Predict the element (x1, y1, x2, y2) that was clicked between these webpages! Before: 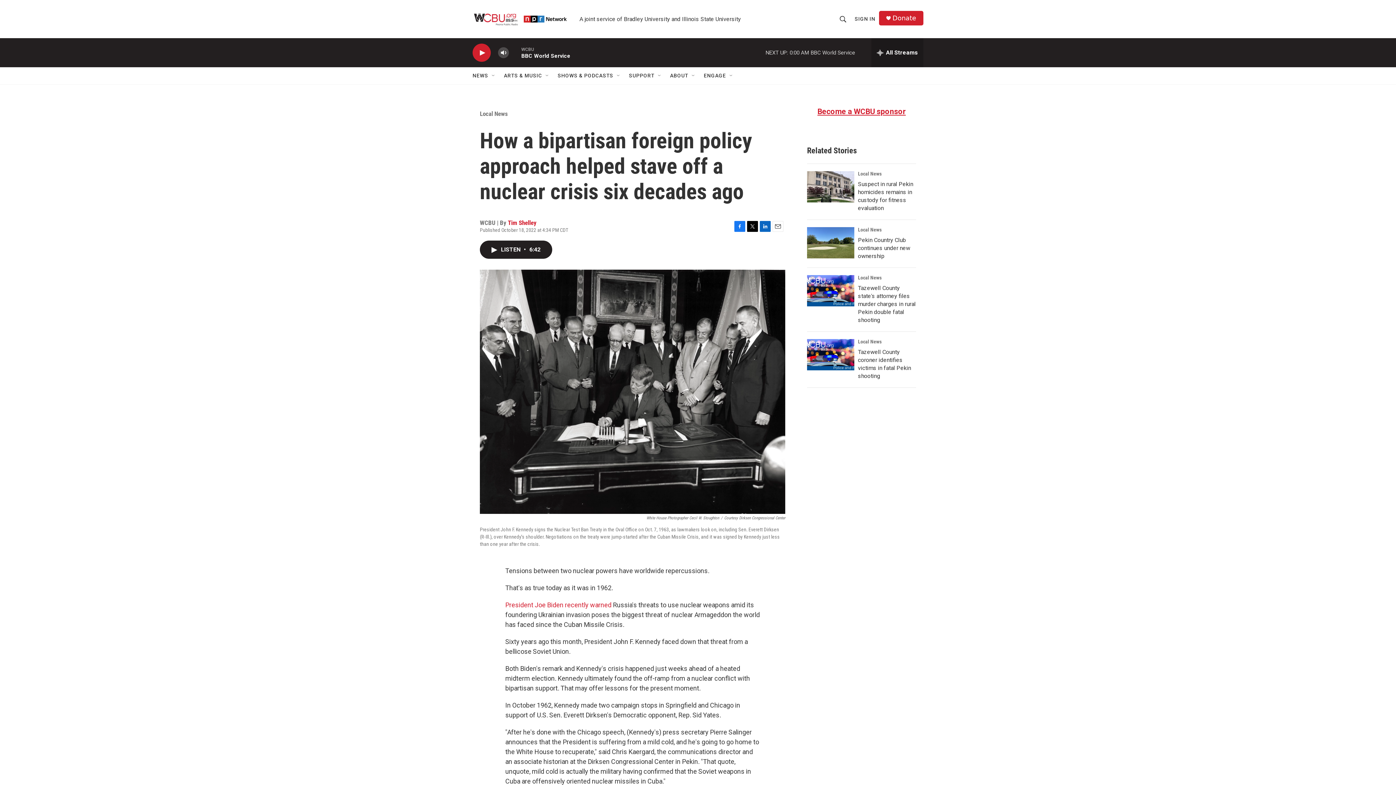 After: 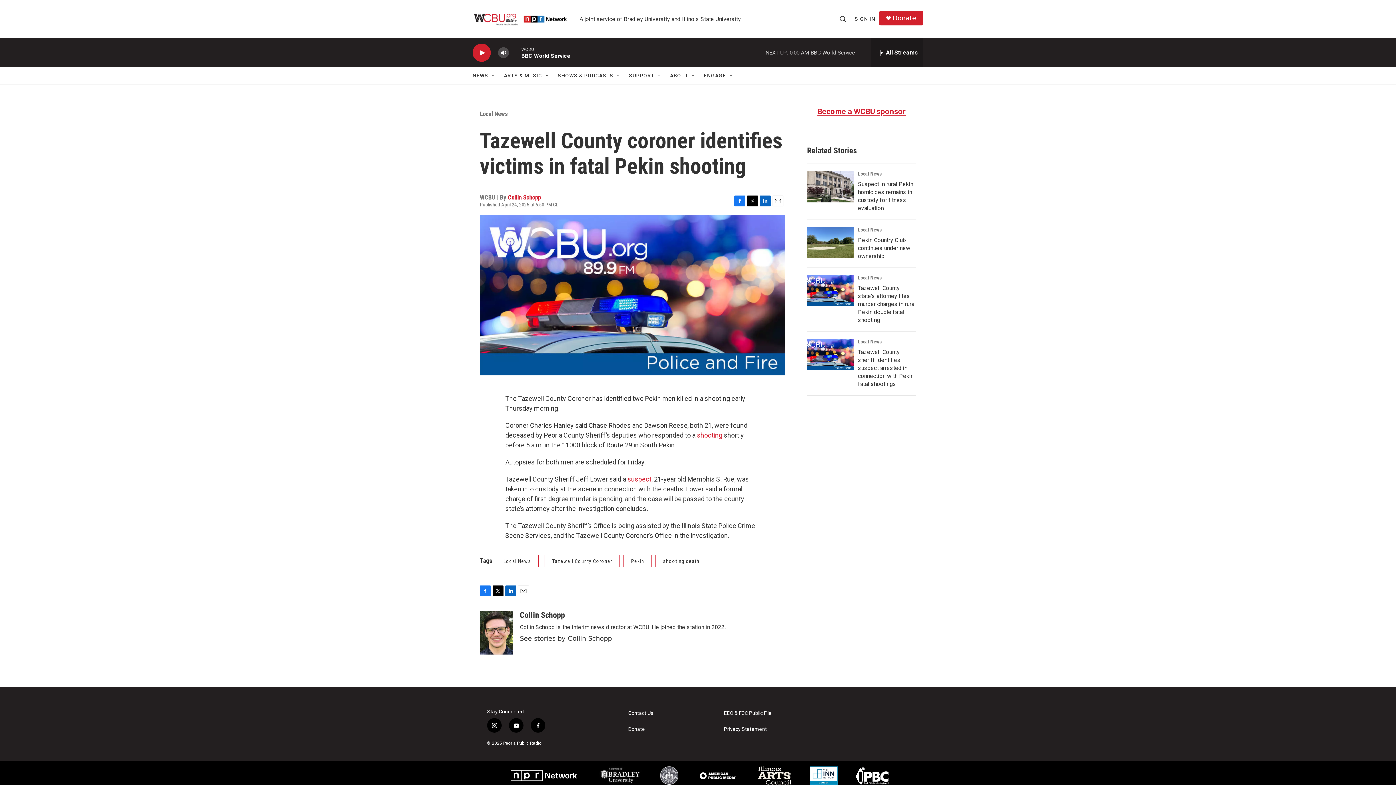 Action: label: Tazewell County coroner identifies victims in fatal Pekin shooting bbox: (807, 339, 854, 370)